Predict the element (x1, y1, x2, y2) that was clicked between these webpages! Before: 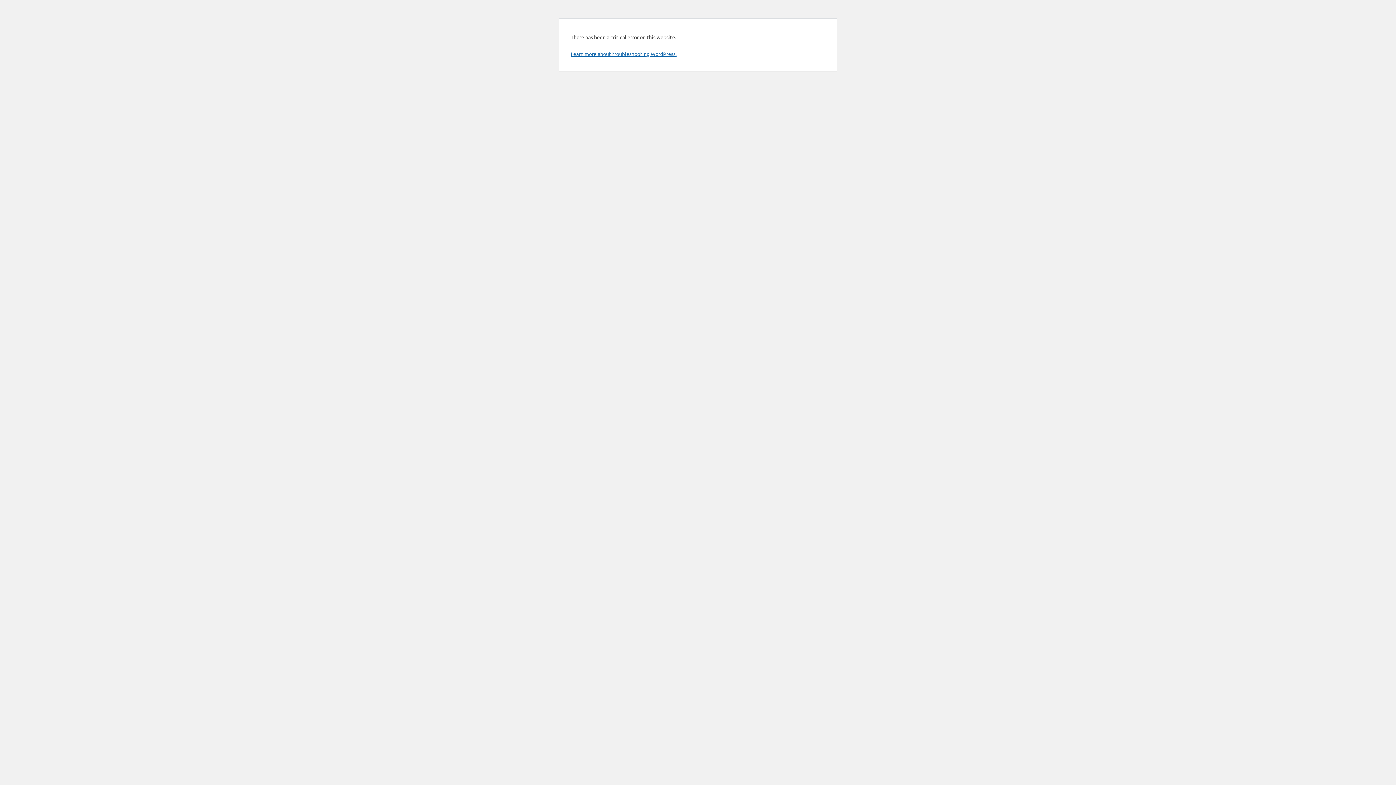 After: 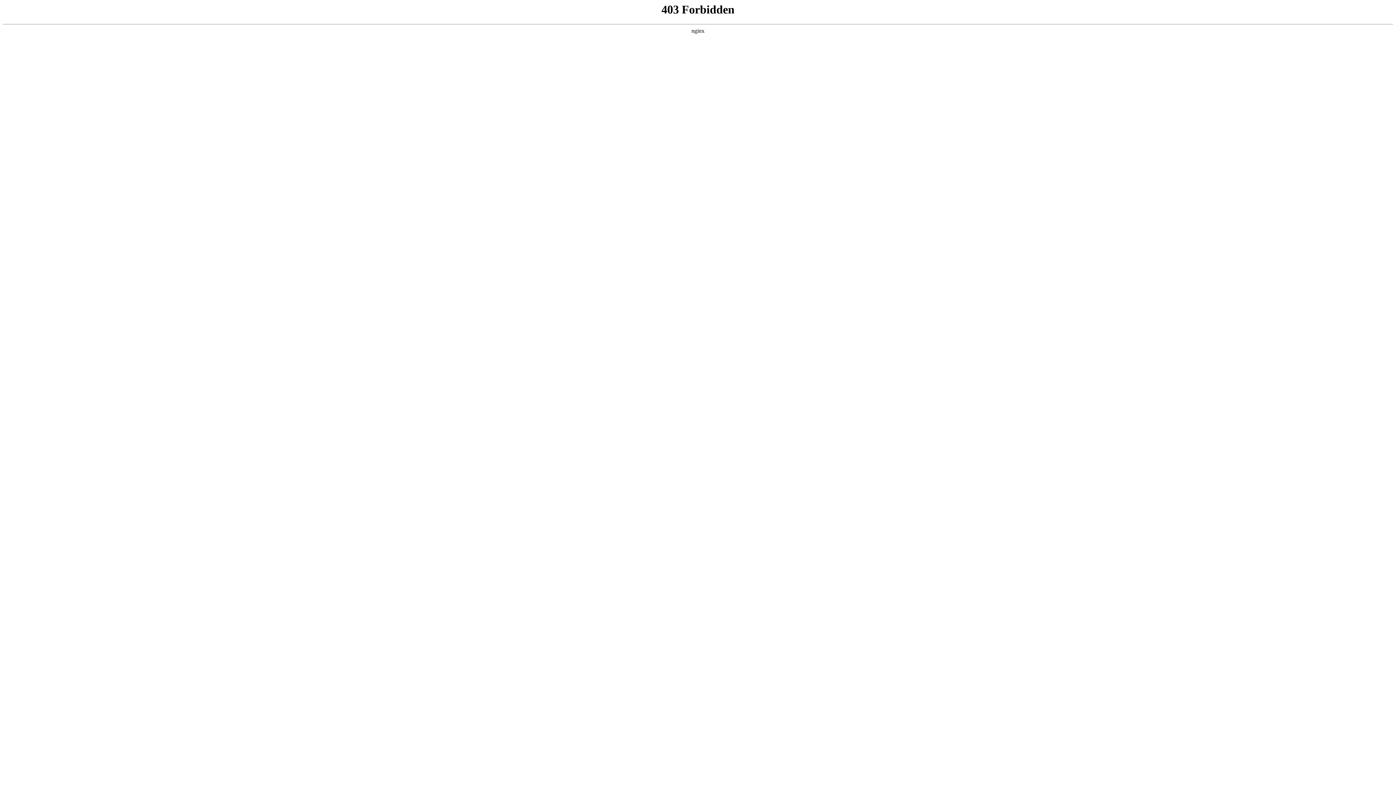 Action: bbox: (570, 50, 676, 57) label: Learn more about troubleshooting WordPress.